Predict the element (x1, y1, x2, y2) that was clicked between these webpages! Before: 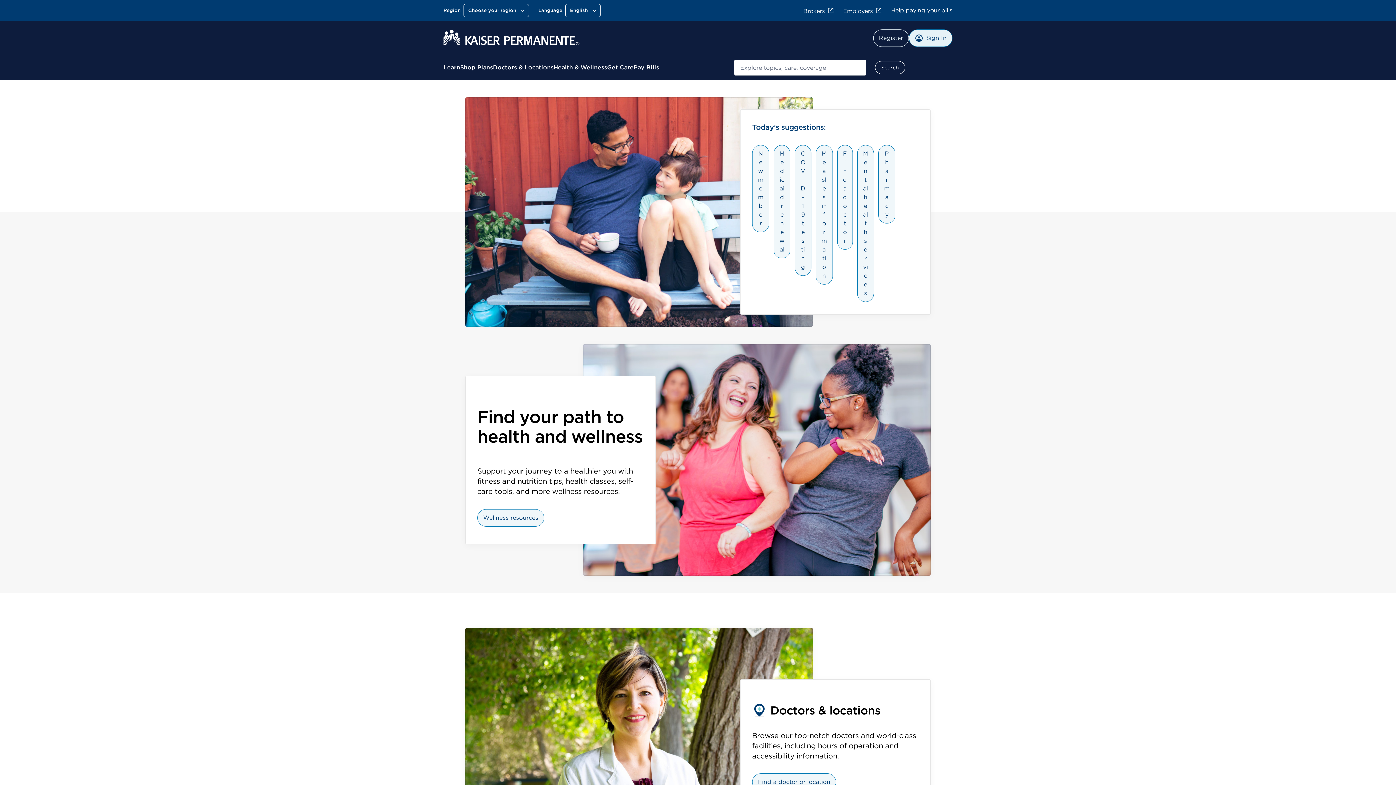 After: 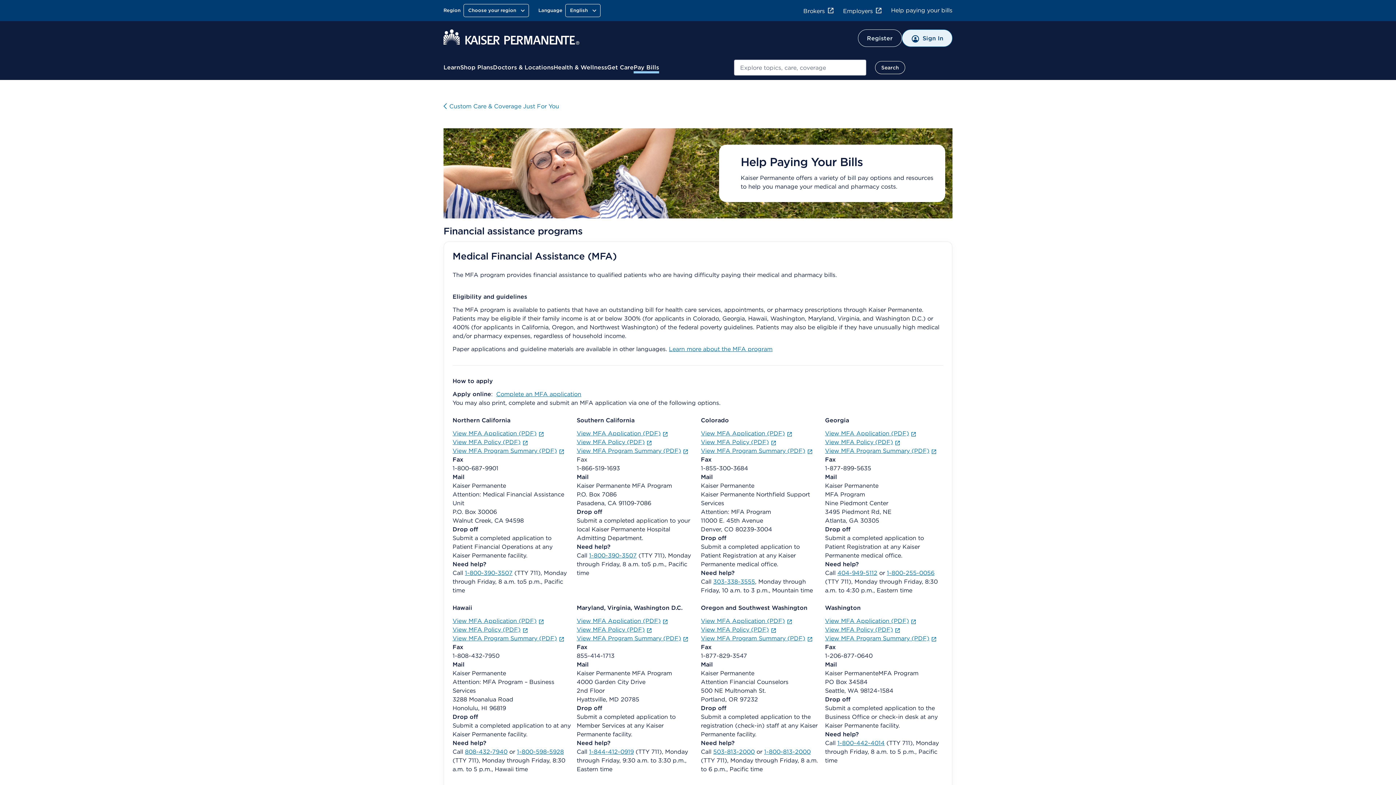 Action: label: Help paying your bills bbox: (891, 6, 952, 13)